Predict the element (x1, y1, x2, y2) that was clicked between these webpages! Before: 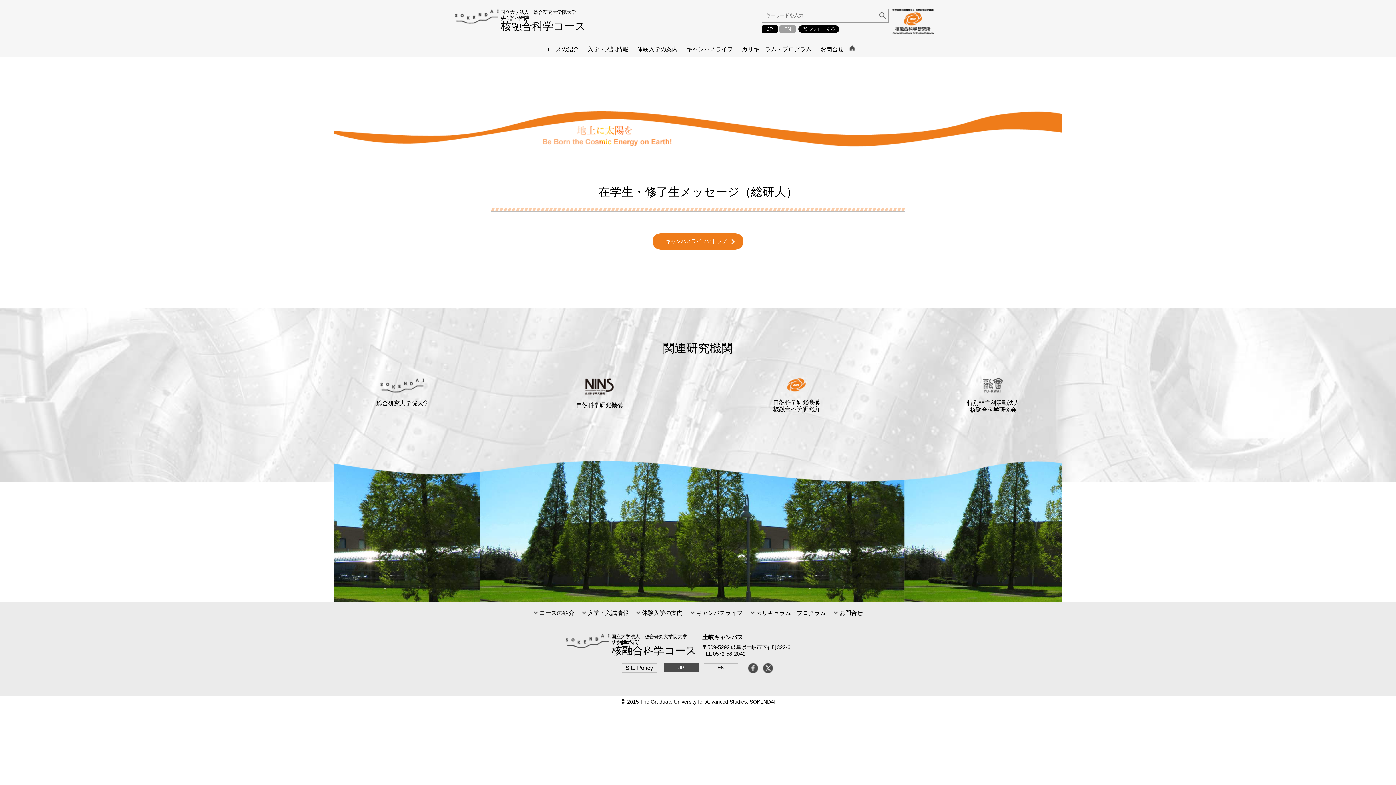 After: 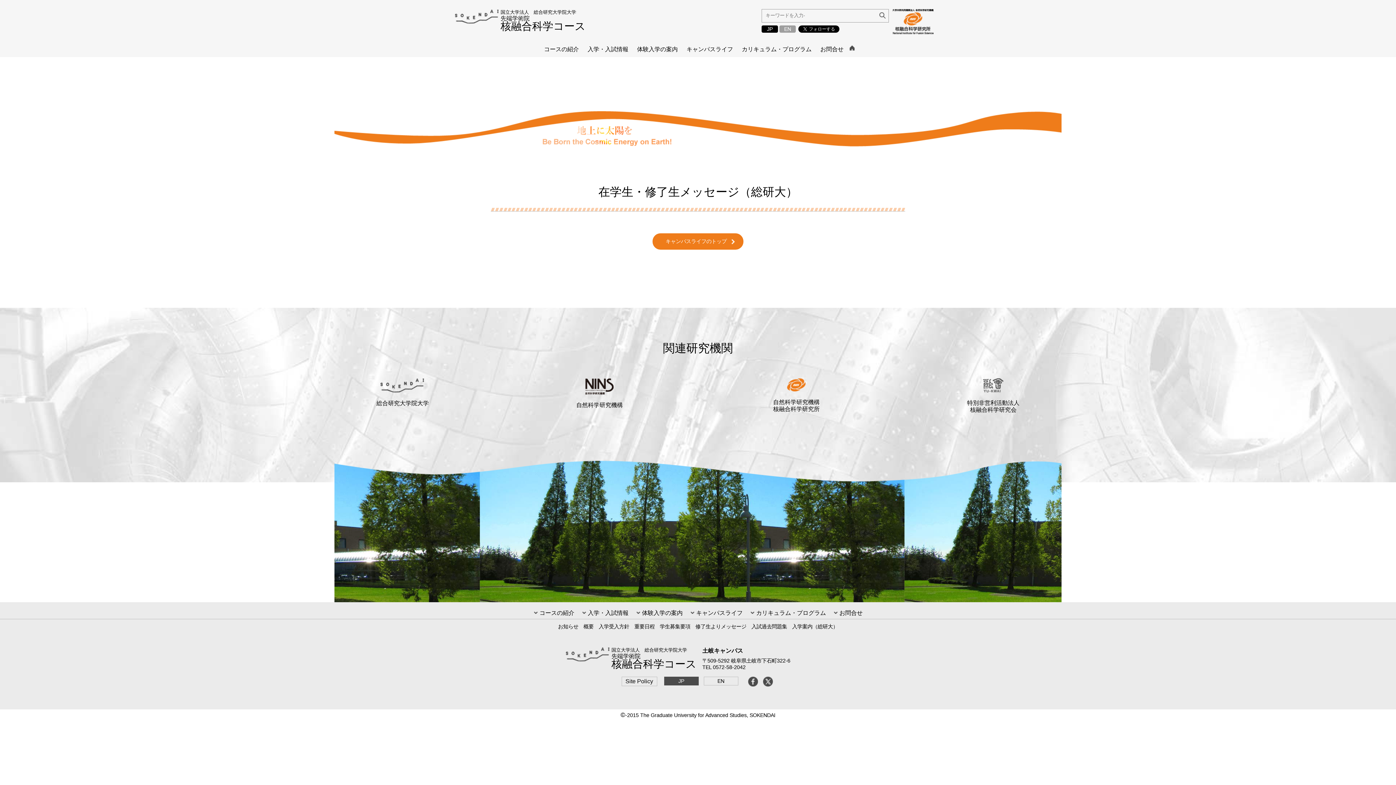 Action: bbox: (581, 610, 628, 616) label:  入学・入試情報